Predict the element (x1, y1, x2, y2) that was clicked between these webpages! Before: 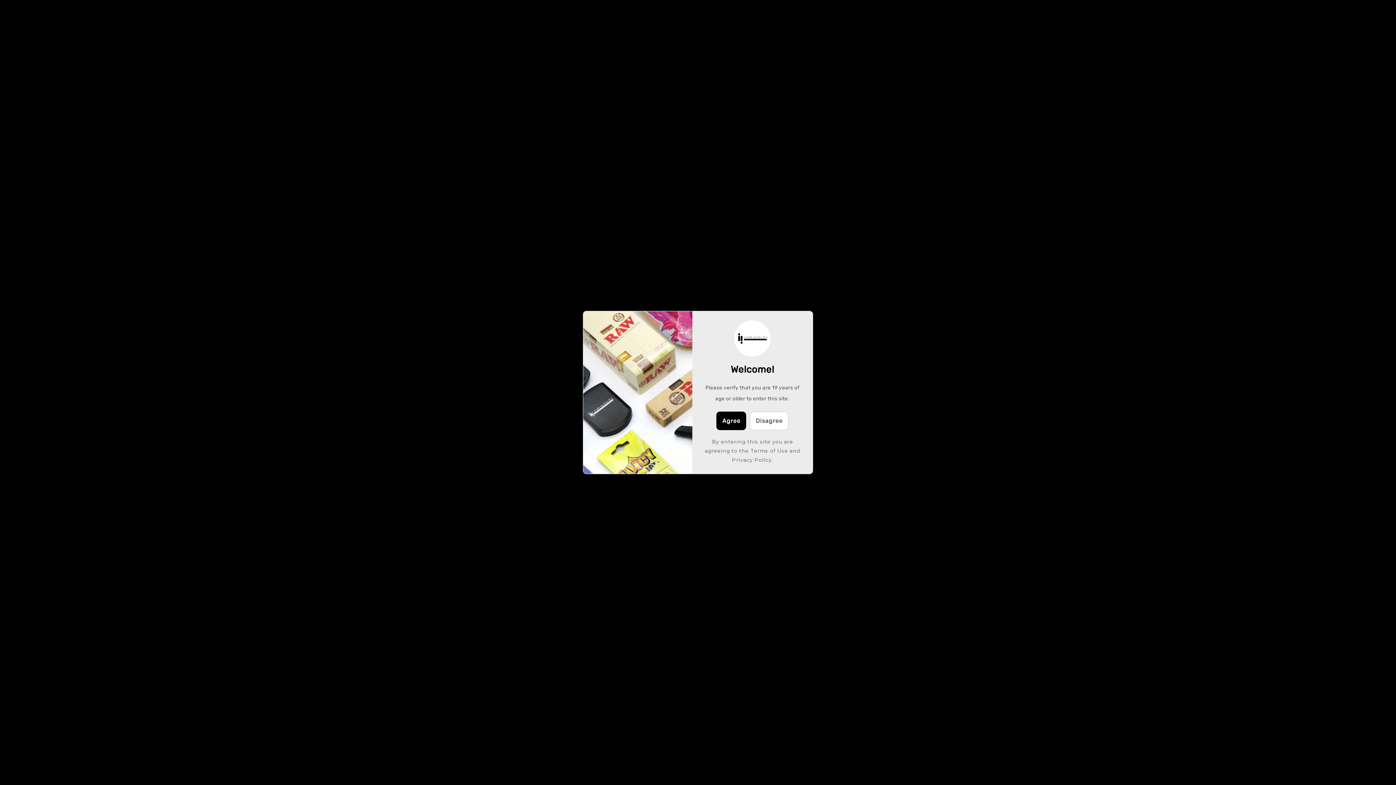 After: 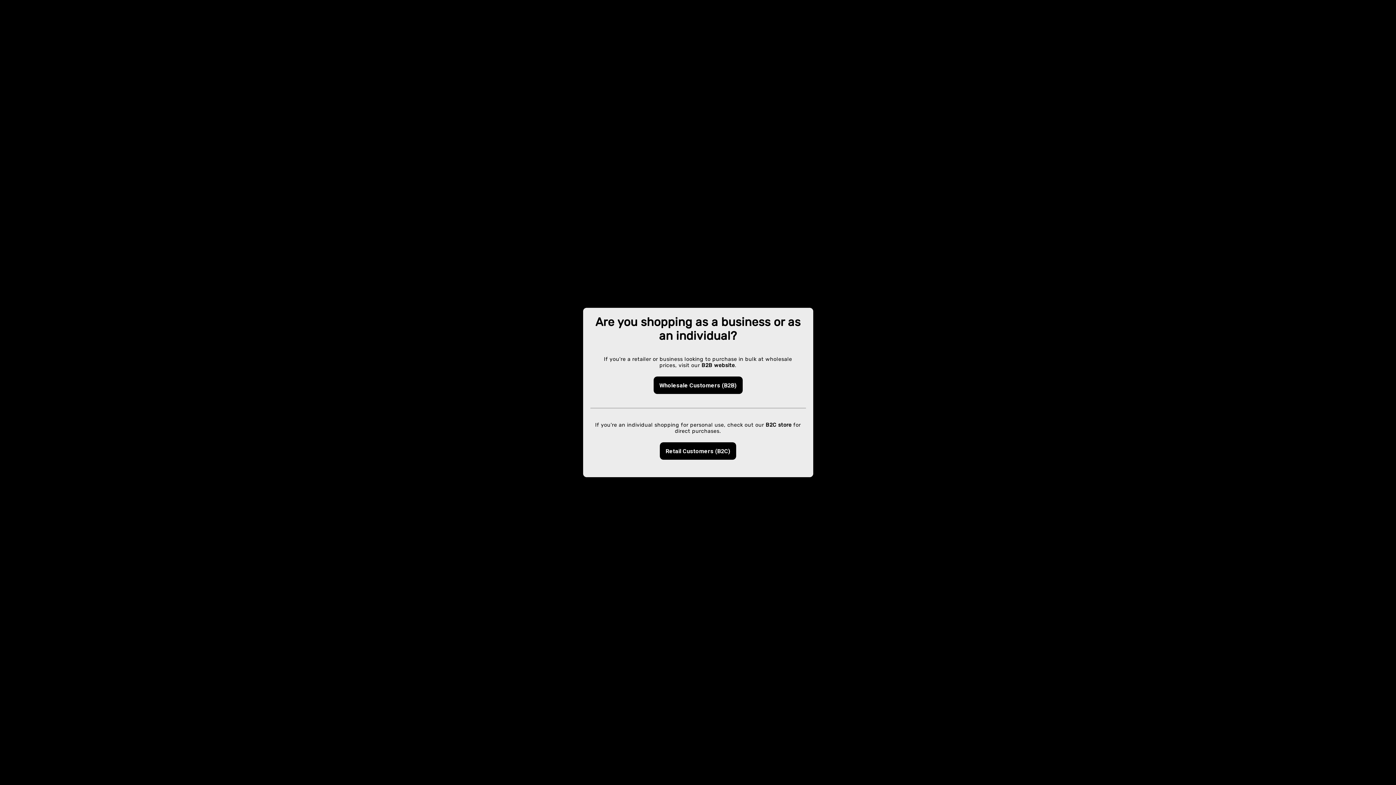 Action: label: Agree bbox: (716, 411, 746, 430)